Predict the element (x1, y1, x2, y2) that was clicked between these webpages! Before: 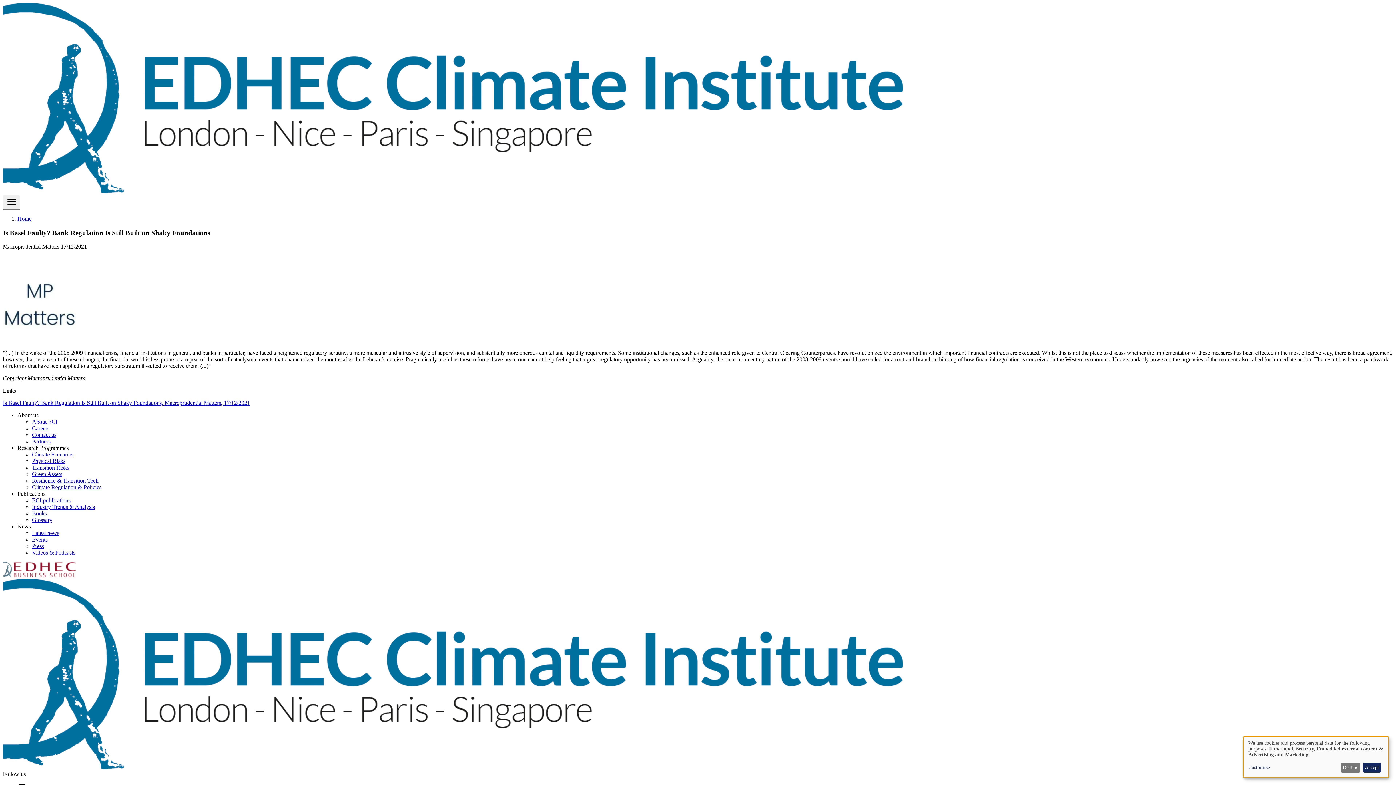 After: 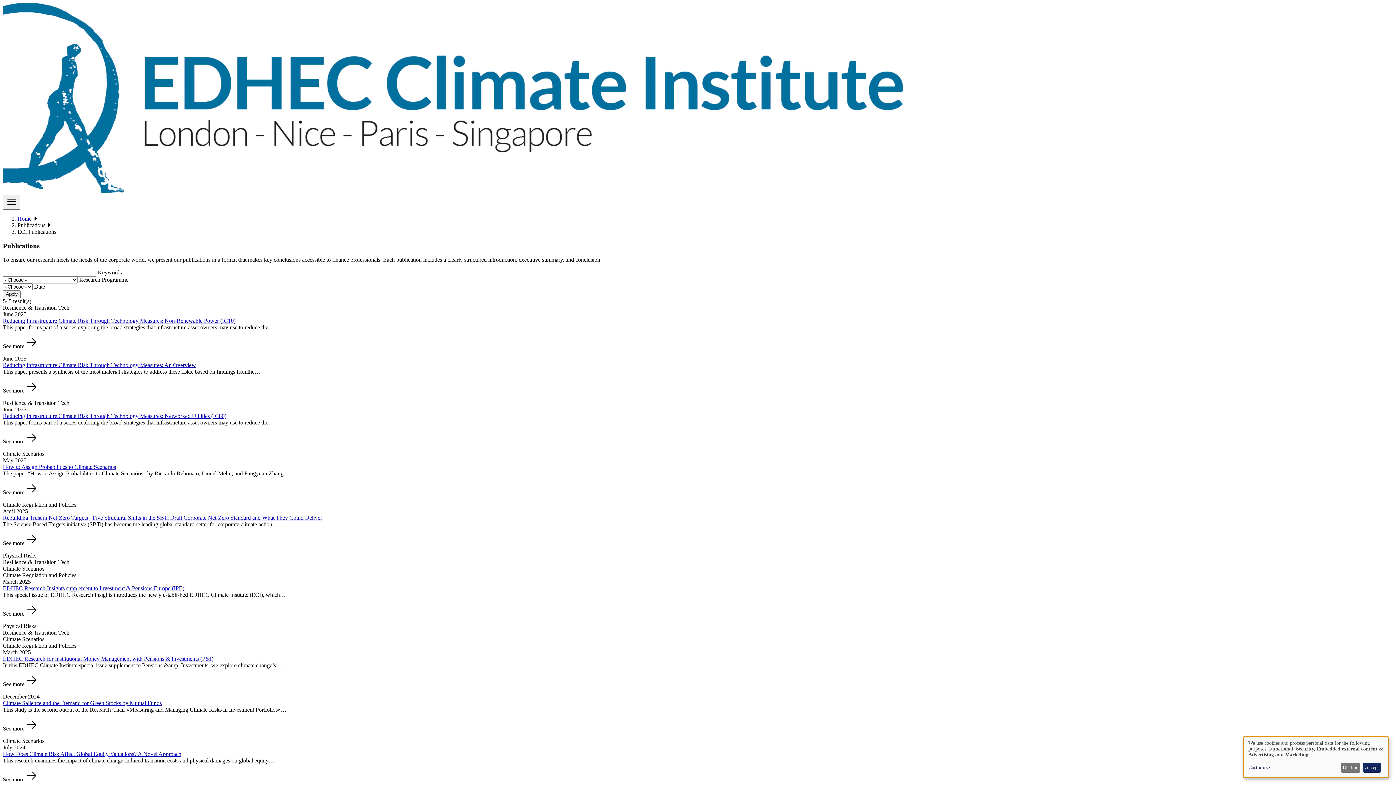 Action: label: ECI publications bbox: (32, 497, 70, 503)